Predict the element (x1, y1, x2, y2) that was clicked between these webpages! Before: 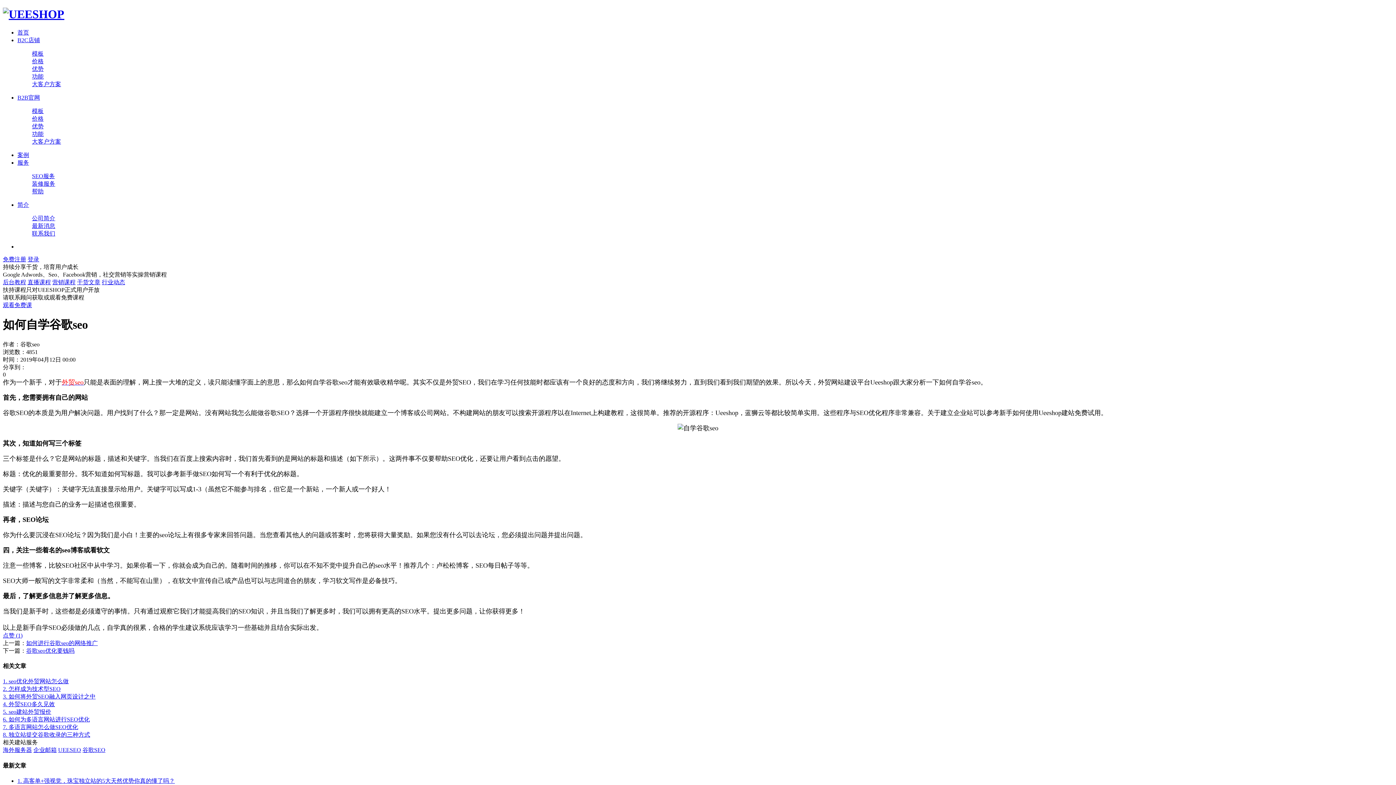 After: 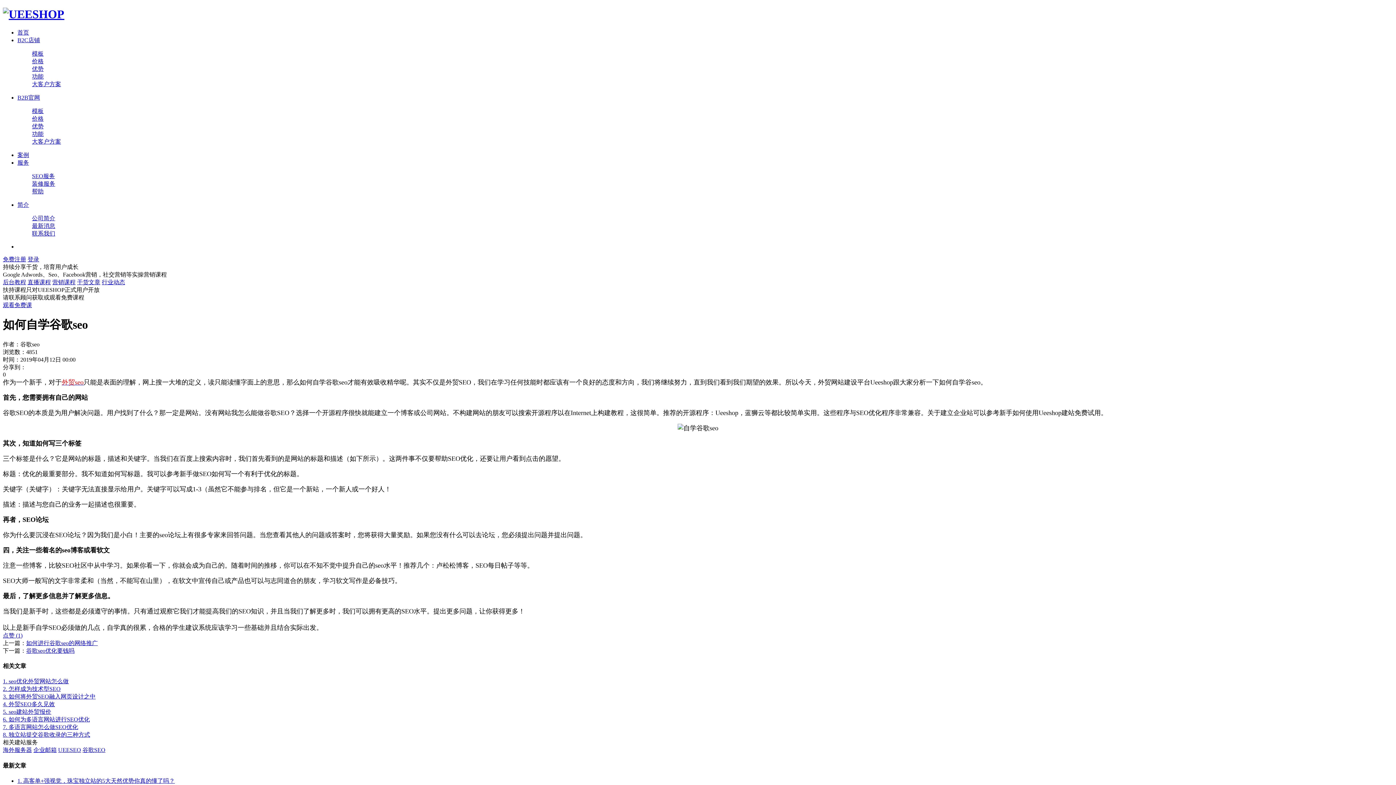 Action: label: 大客户方案 bbox: (32, 81, 61, 87)